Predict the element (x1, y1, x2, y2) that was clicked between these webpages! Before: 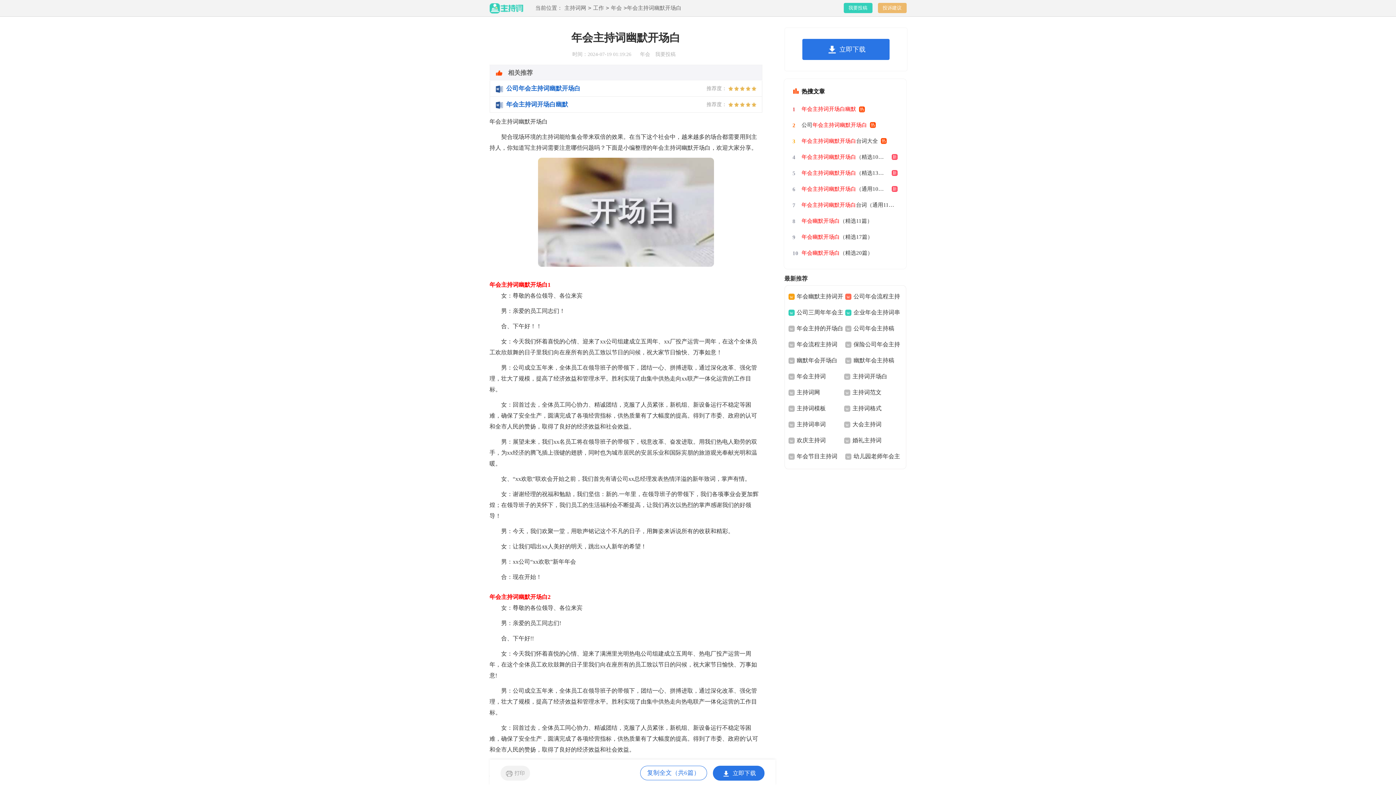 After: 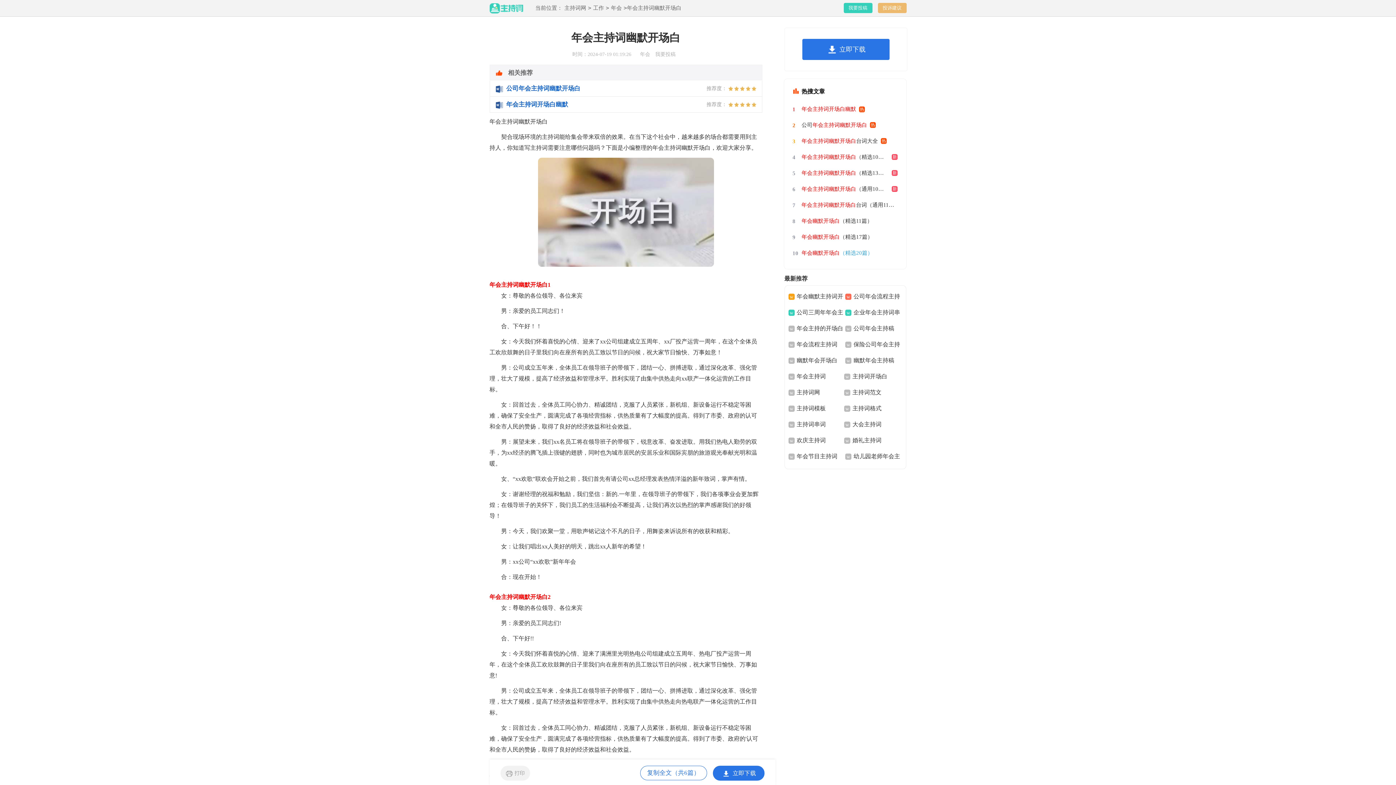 Action: label: 年会幽默开场白（精选20篇） bbox: (801, 245, 873, 261)